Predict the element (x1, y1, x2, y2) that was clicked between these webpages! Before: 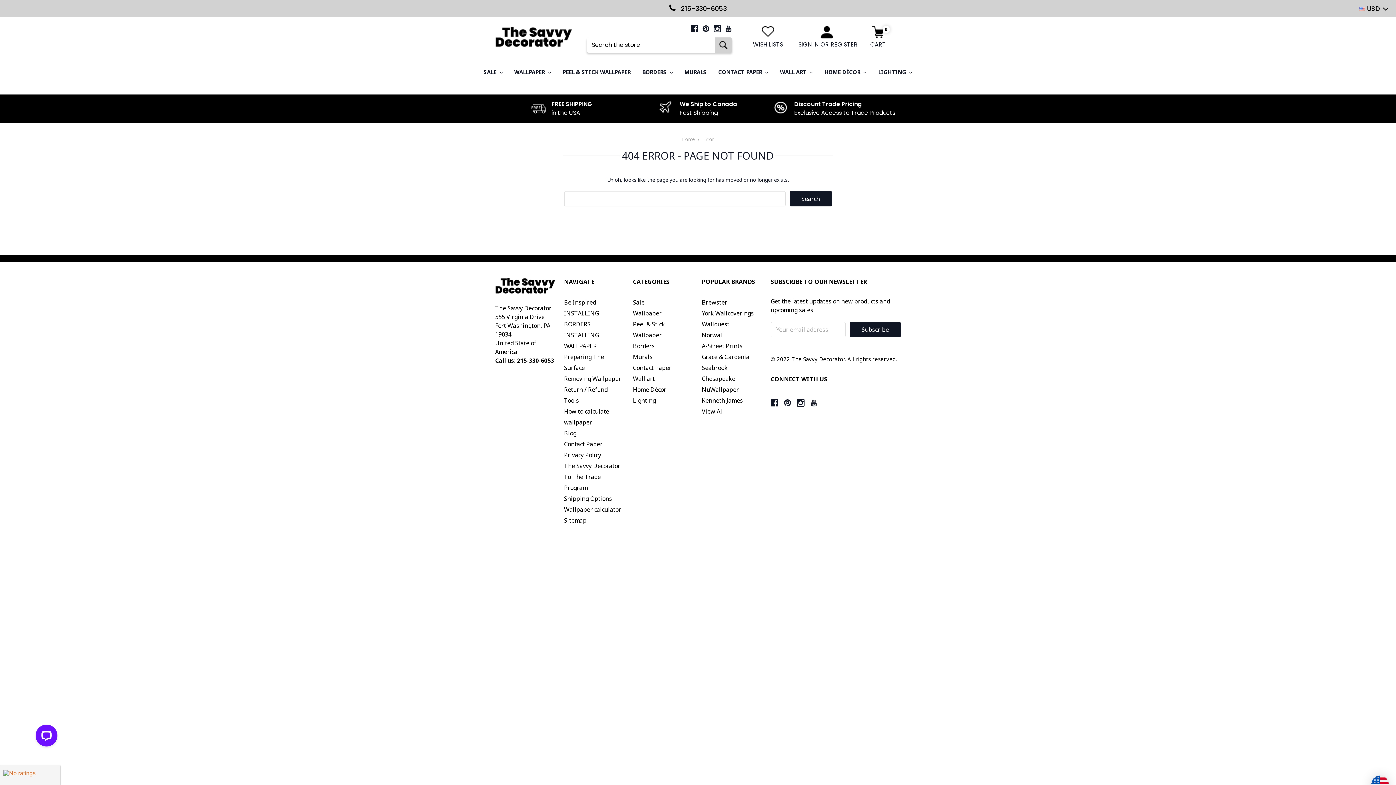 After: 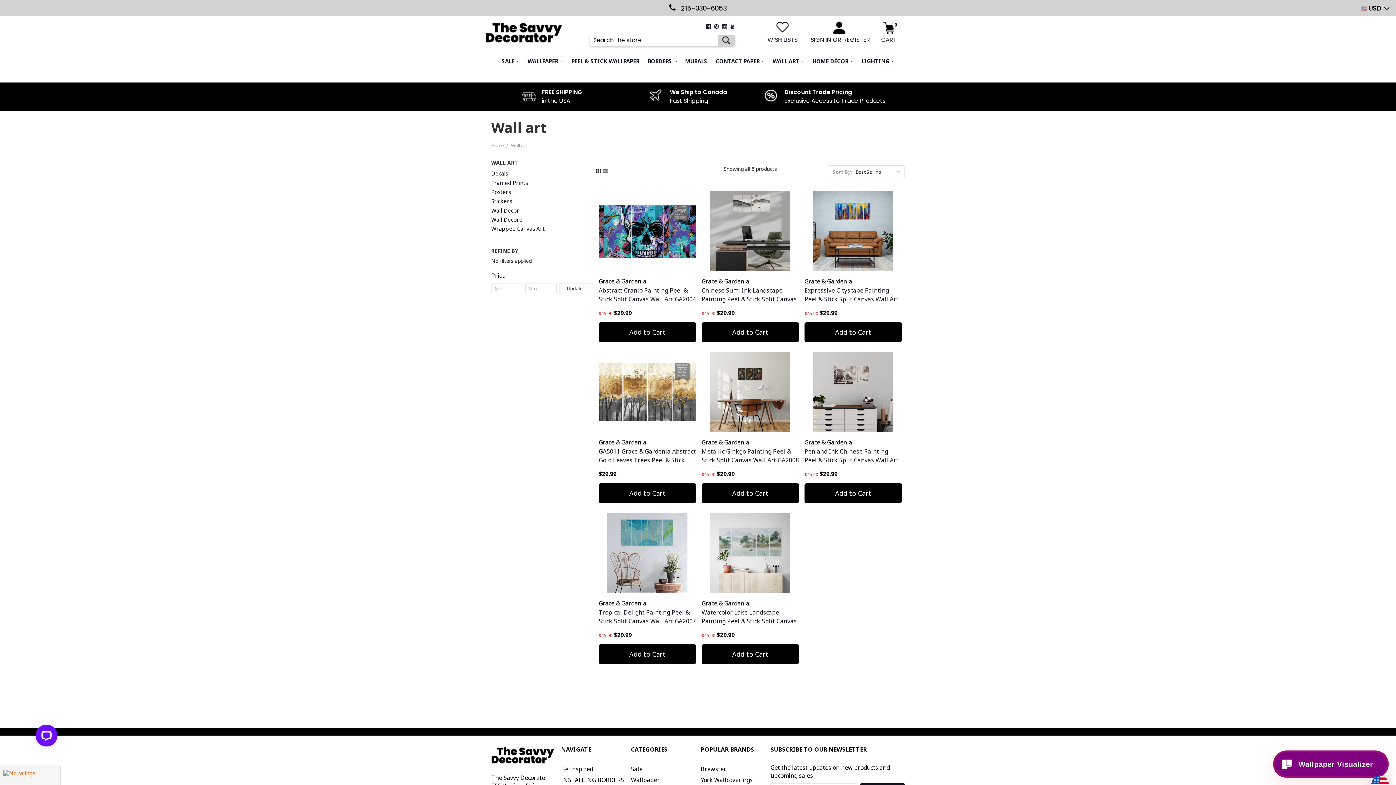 Action: bbox: (633, 374, 654, 382) label: Wall art